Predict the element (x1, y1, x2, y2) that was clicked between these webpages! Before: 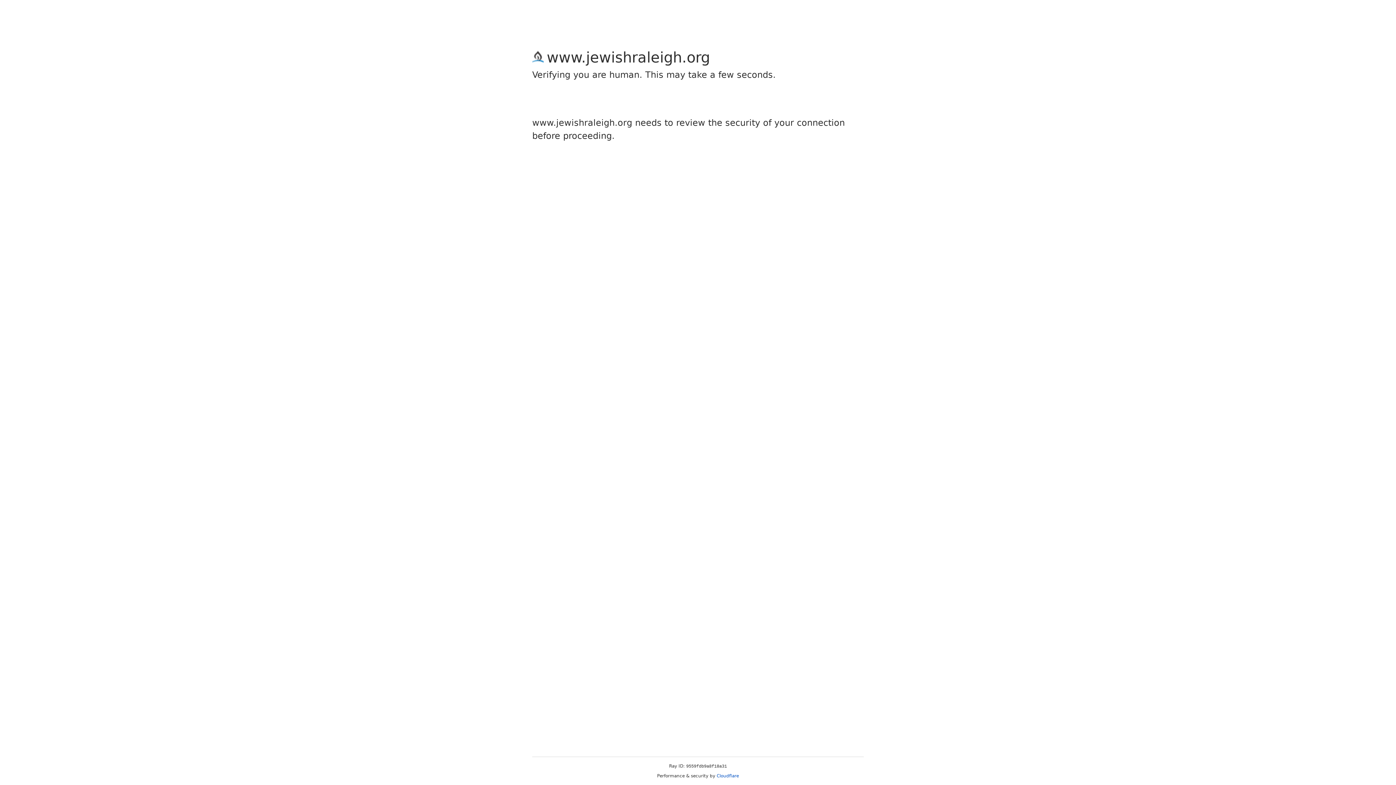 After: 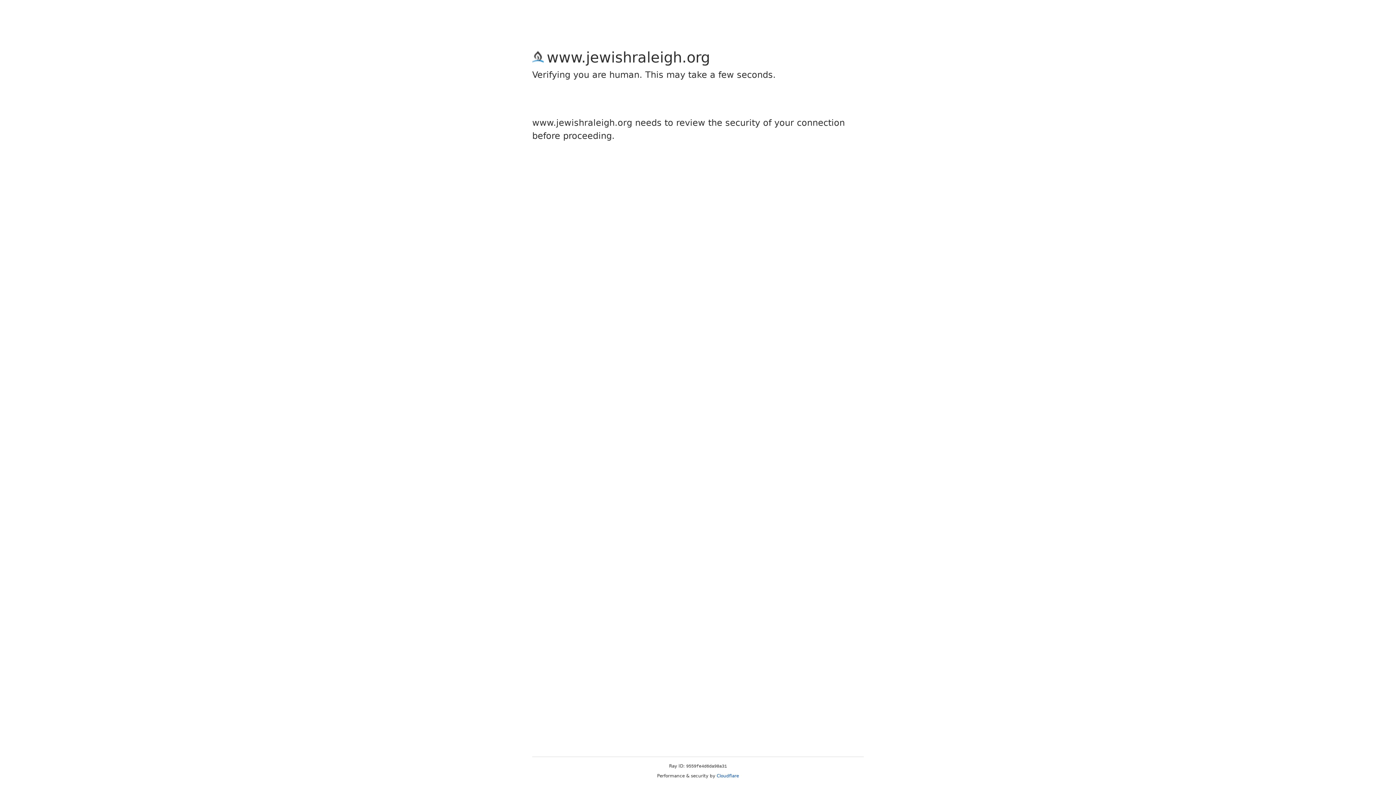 Action: label: Cloudflare bbox: (716, 773, 739, 778)